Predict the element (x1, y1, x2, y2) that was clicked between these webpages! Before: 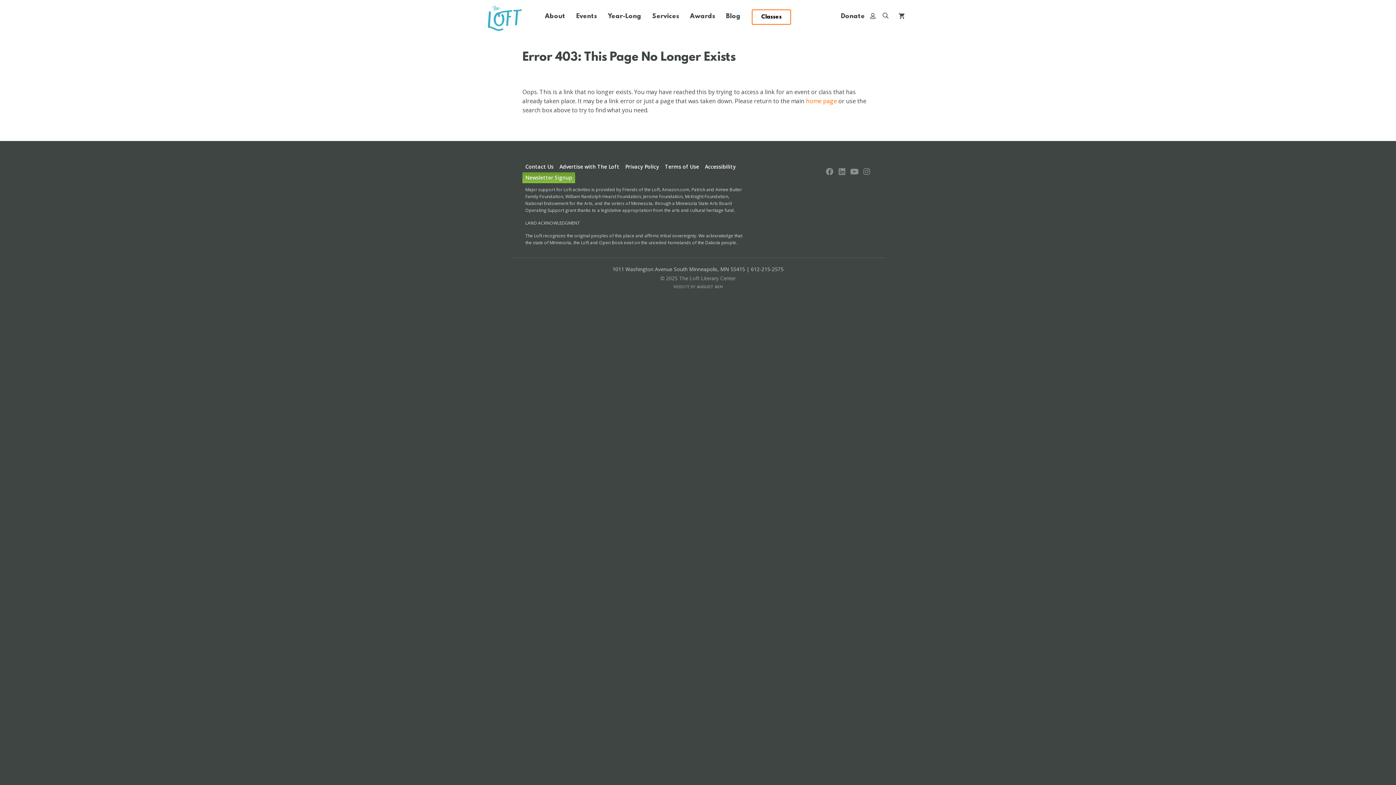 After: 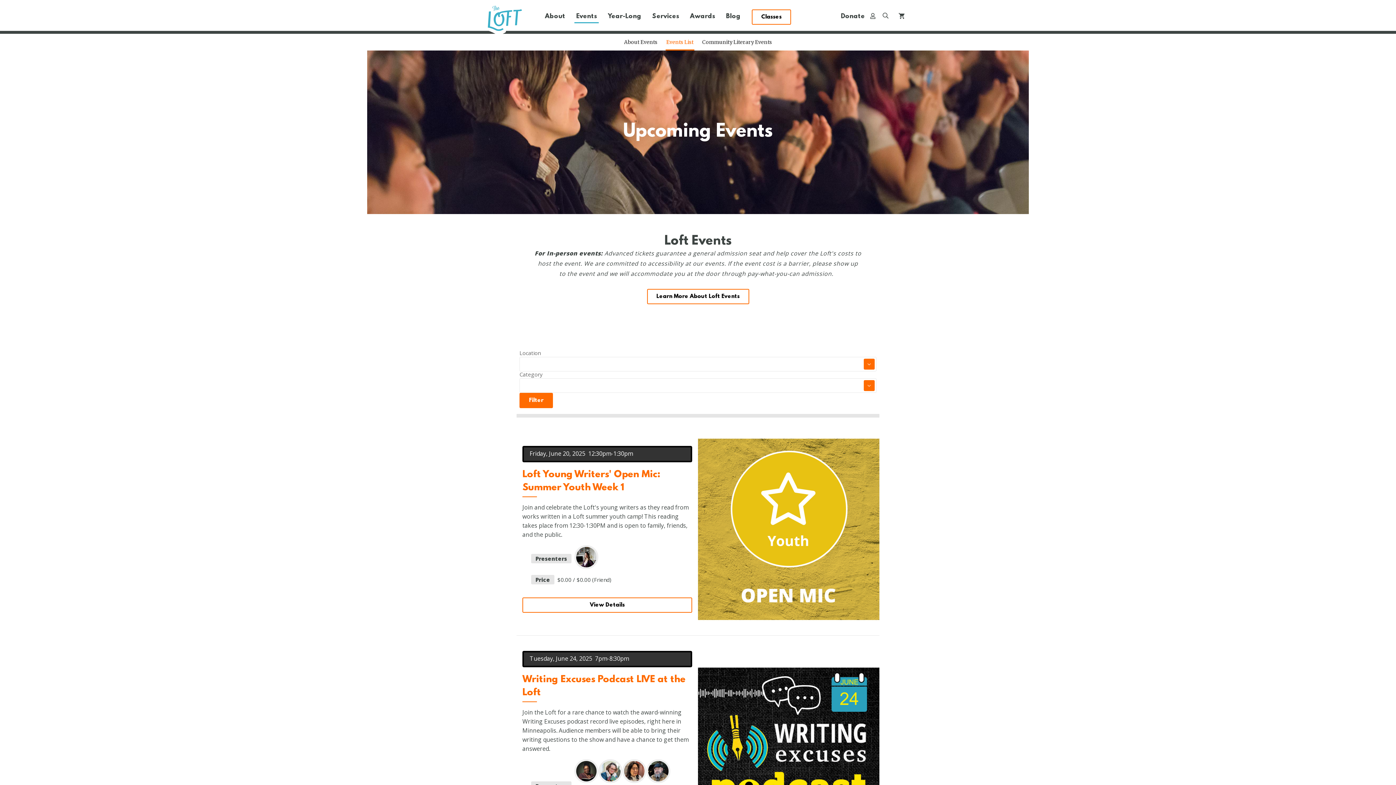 Action: bbox: (570, 6, 602, 26) label: Events